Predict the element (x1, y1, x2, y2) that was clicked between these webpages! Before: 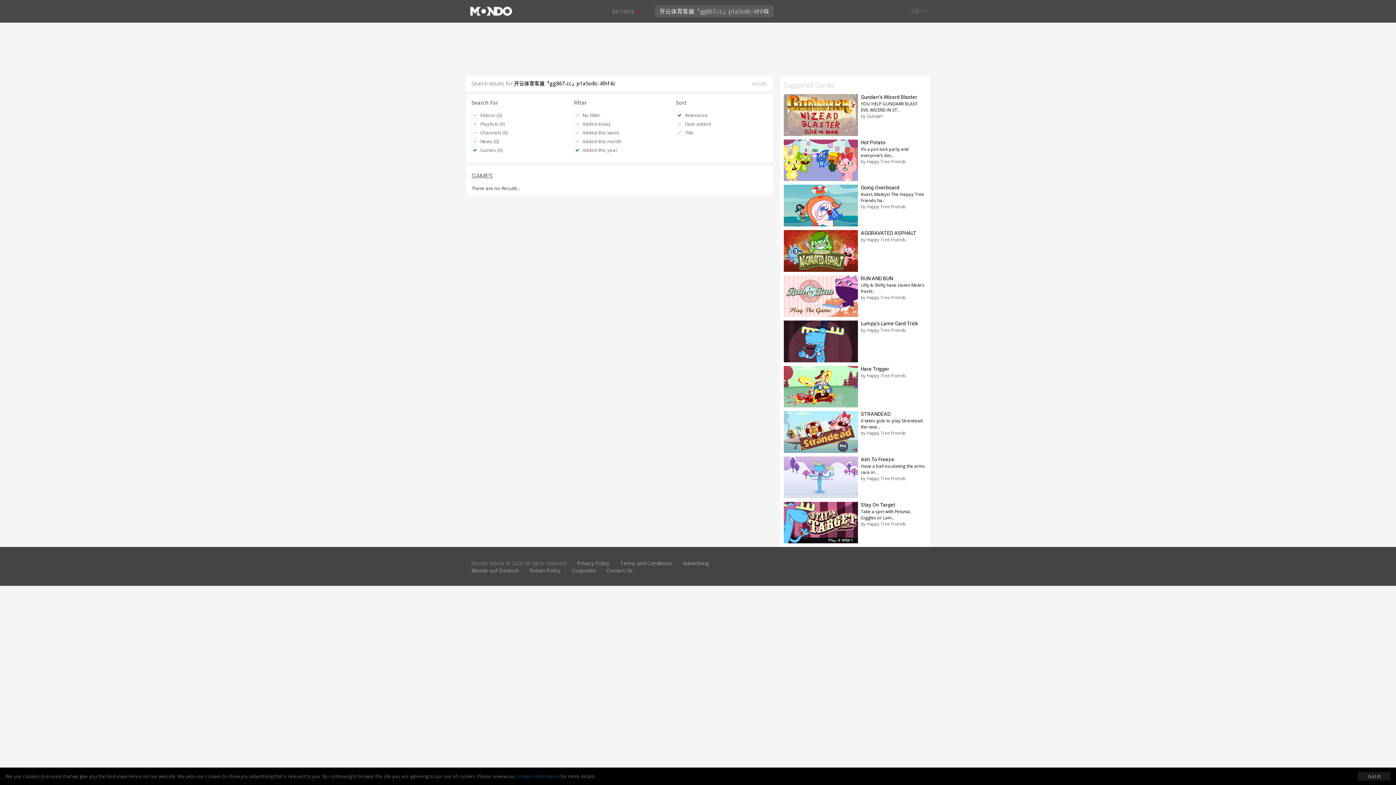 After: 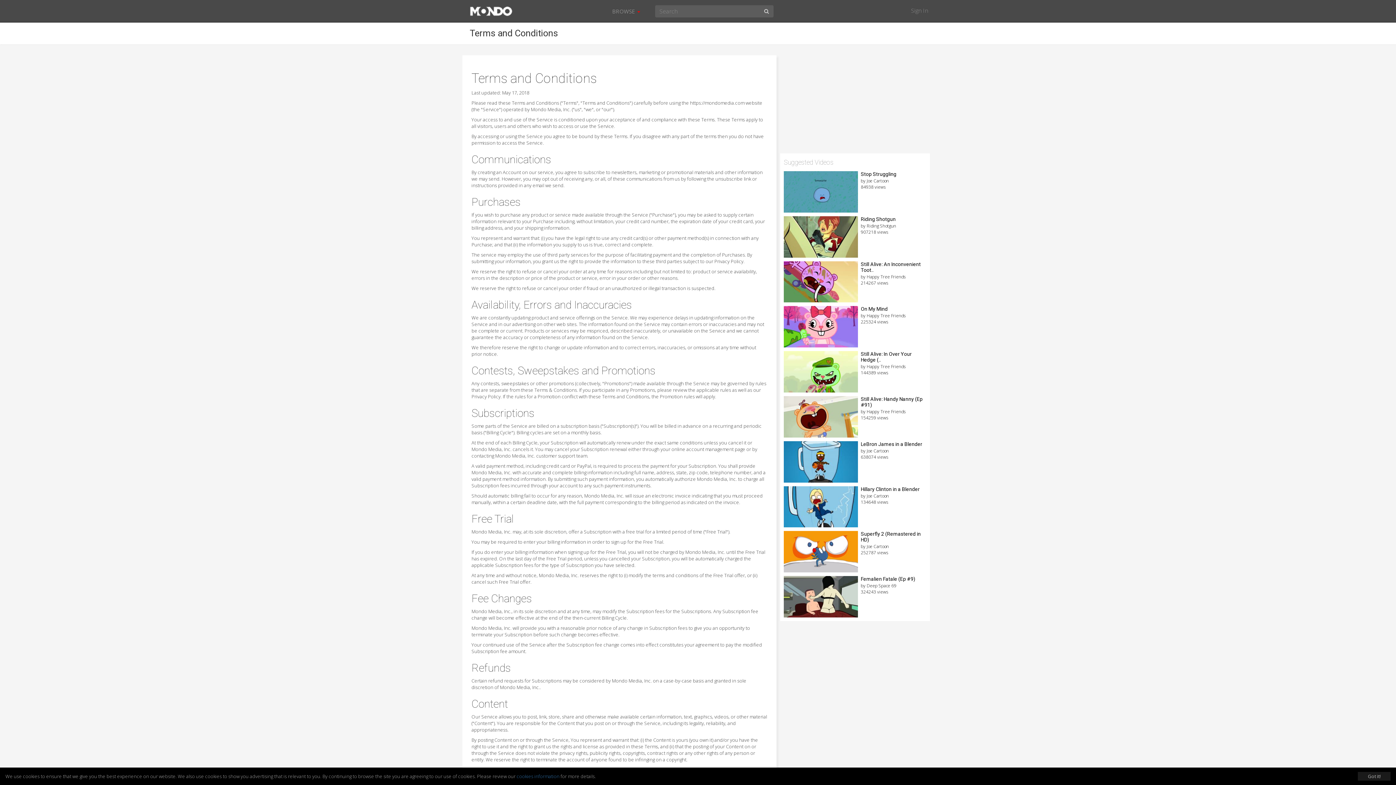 Action: bbox: (620, 560, 672, 567) label: Terms and Conditions